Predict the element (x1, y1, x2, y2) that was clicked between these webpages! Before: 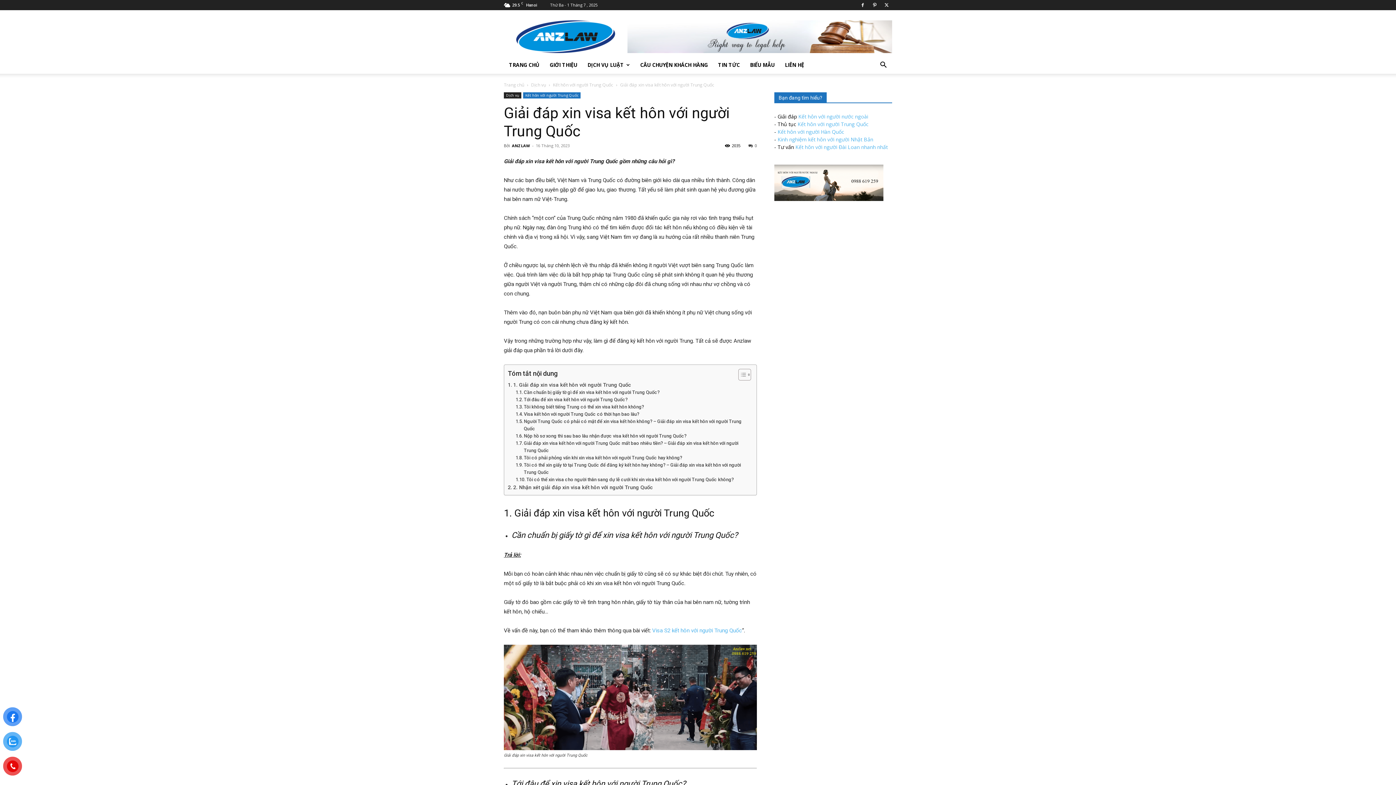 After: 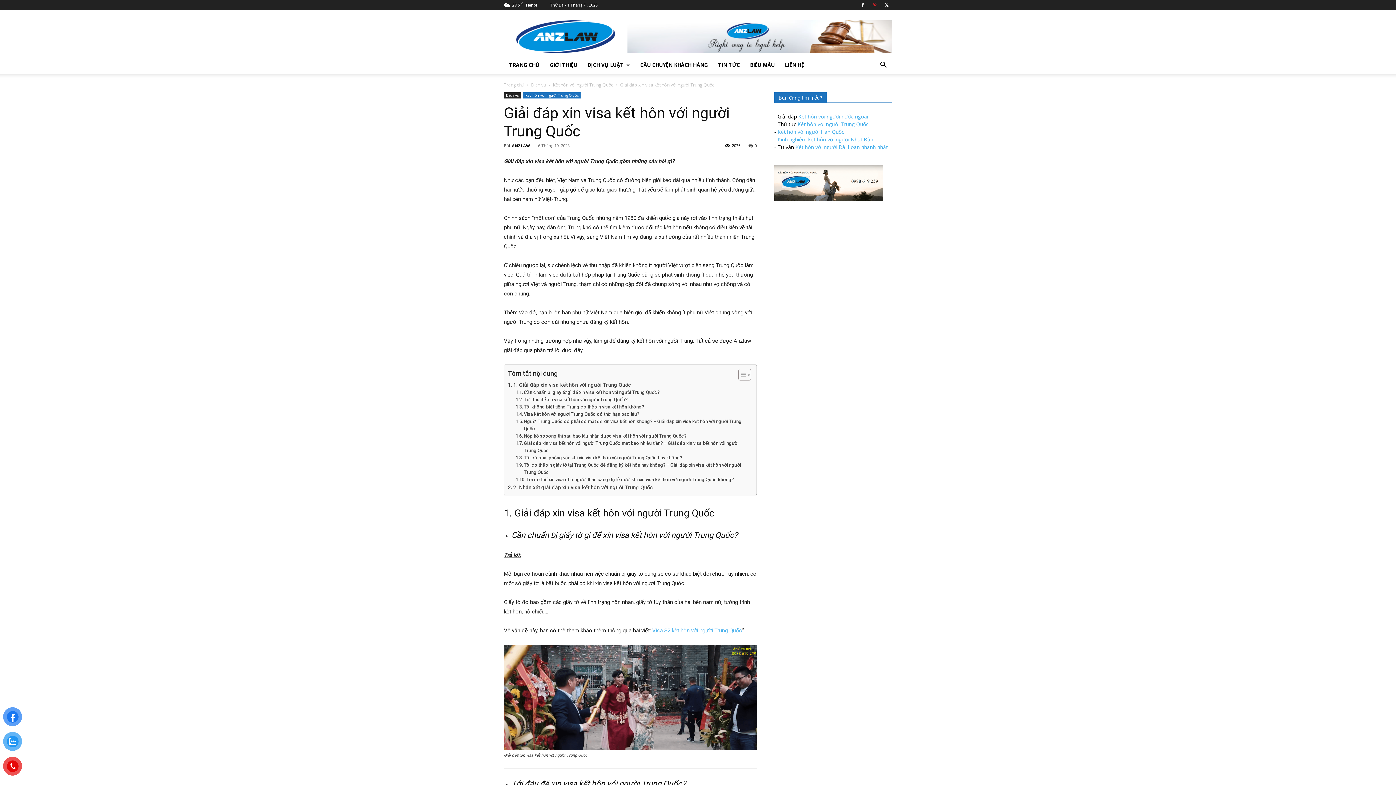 Action: bbox: (869, 0, 880, 10)